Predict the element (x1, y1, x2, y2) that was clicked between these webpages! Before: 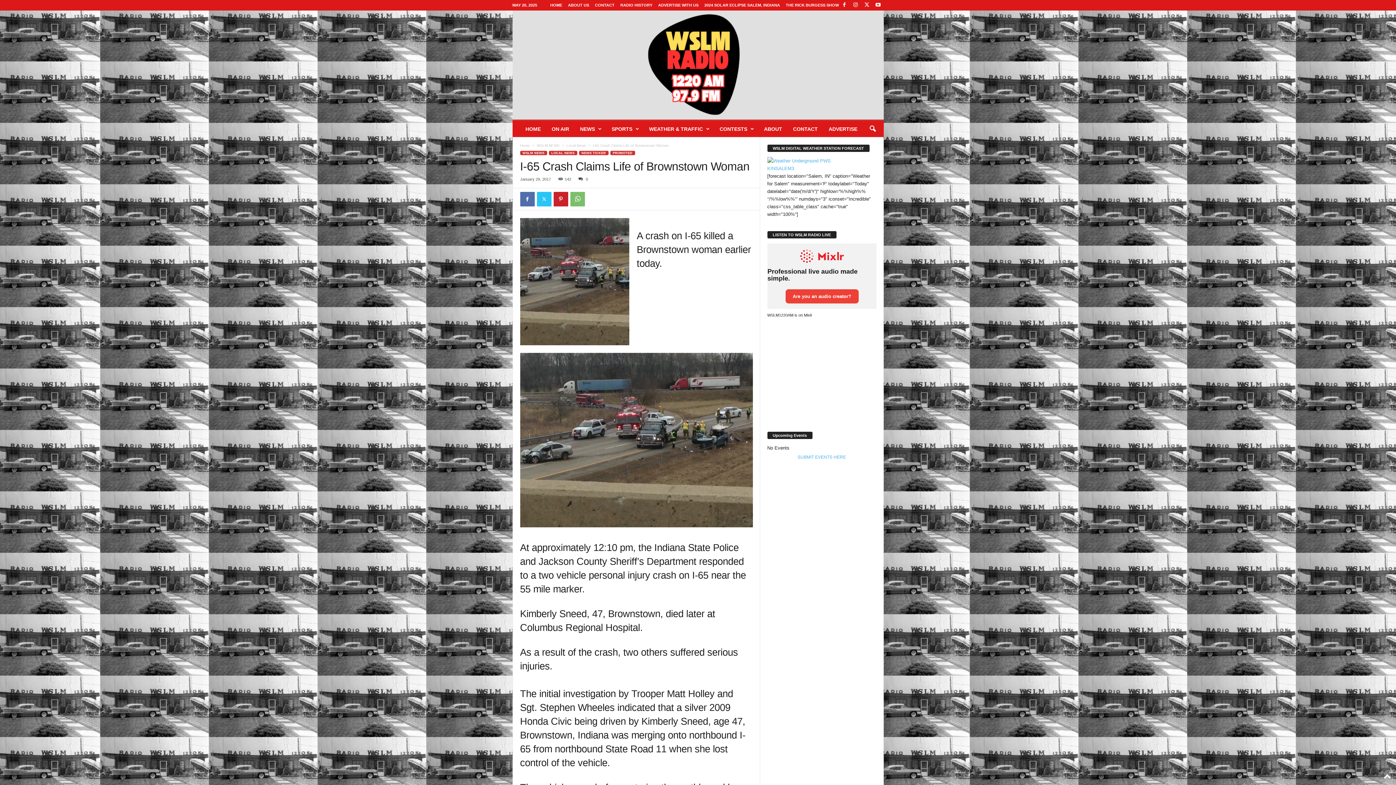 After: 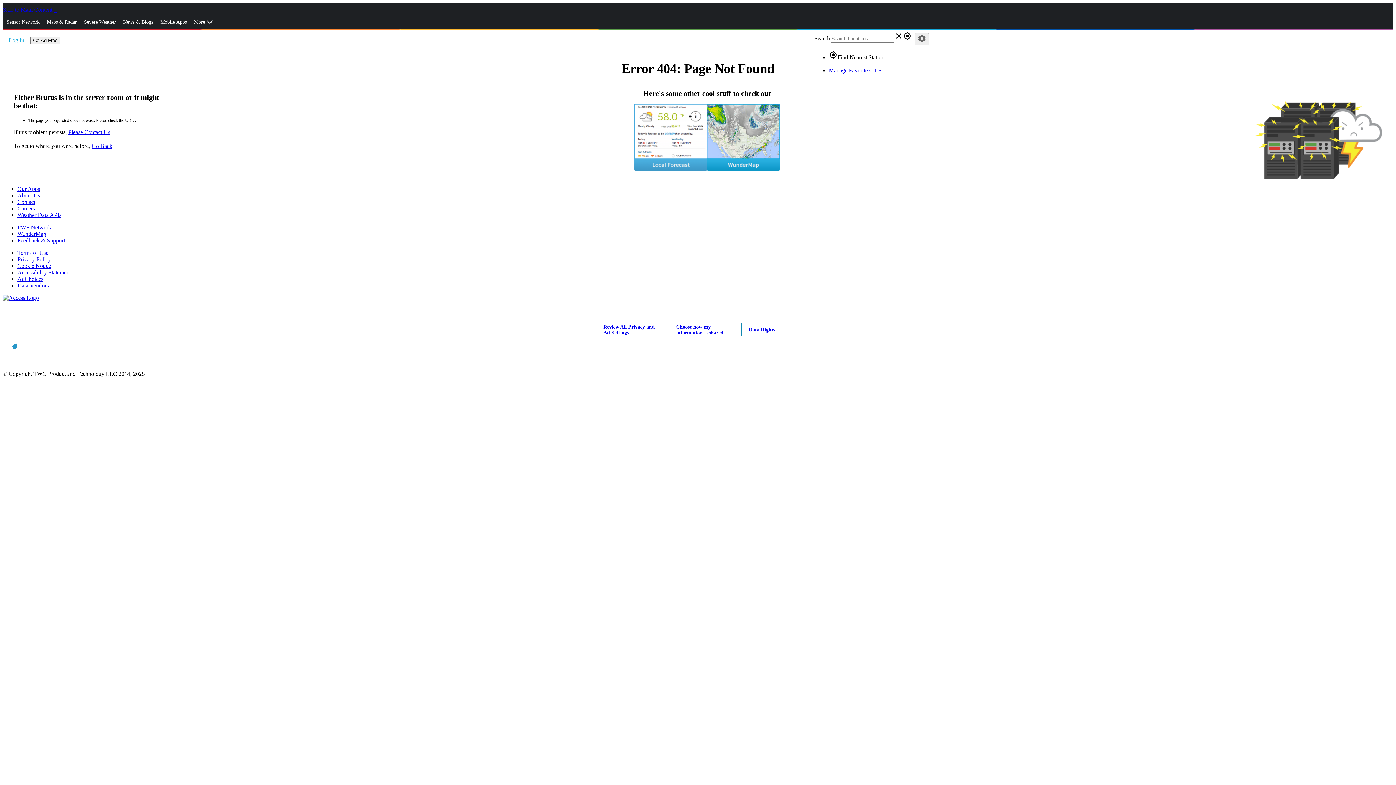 Action: bbox: (767, 157, 876, 172)